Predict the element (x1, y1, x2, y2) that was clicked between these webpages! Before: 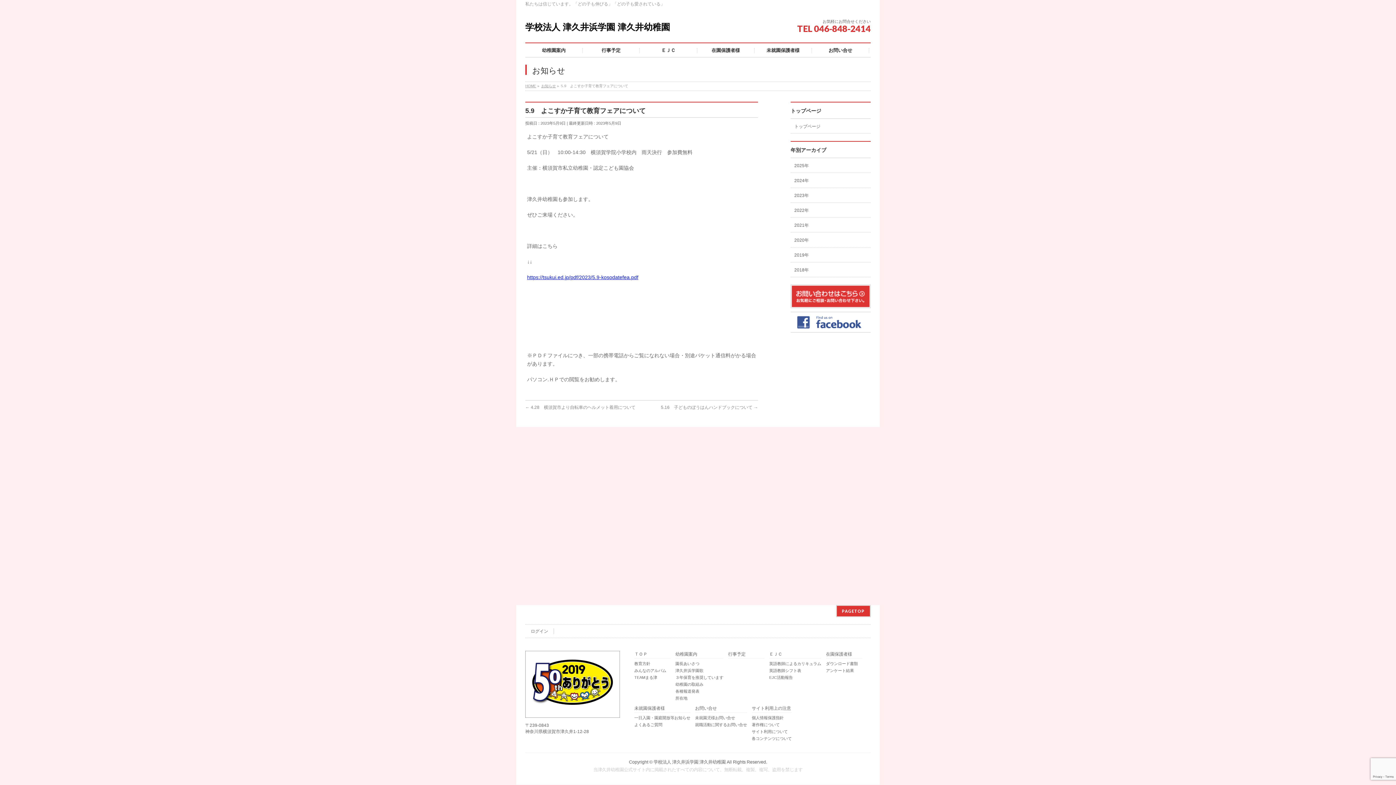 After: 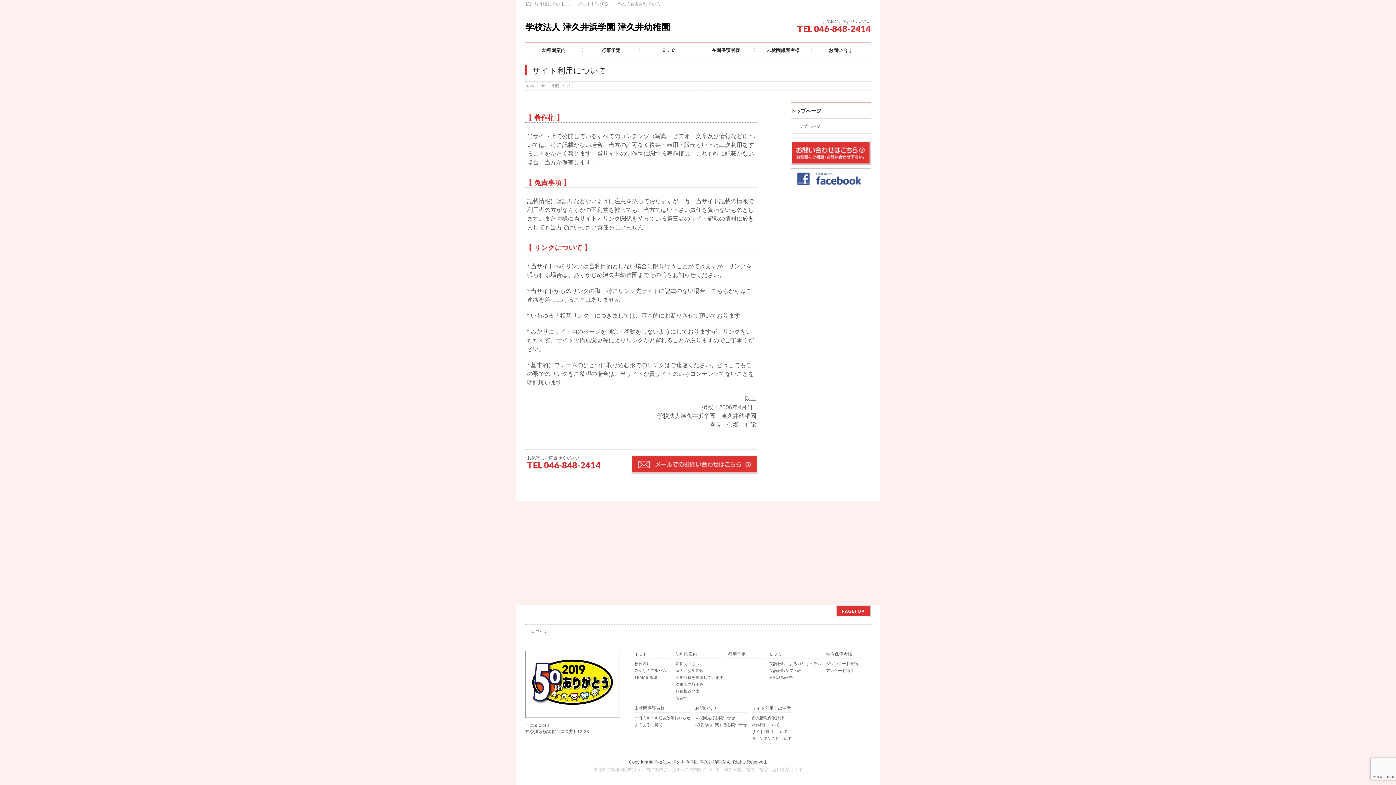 Action: label: サイト利用について bbox: (752, 729, 792, 734)